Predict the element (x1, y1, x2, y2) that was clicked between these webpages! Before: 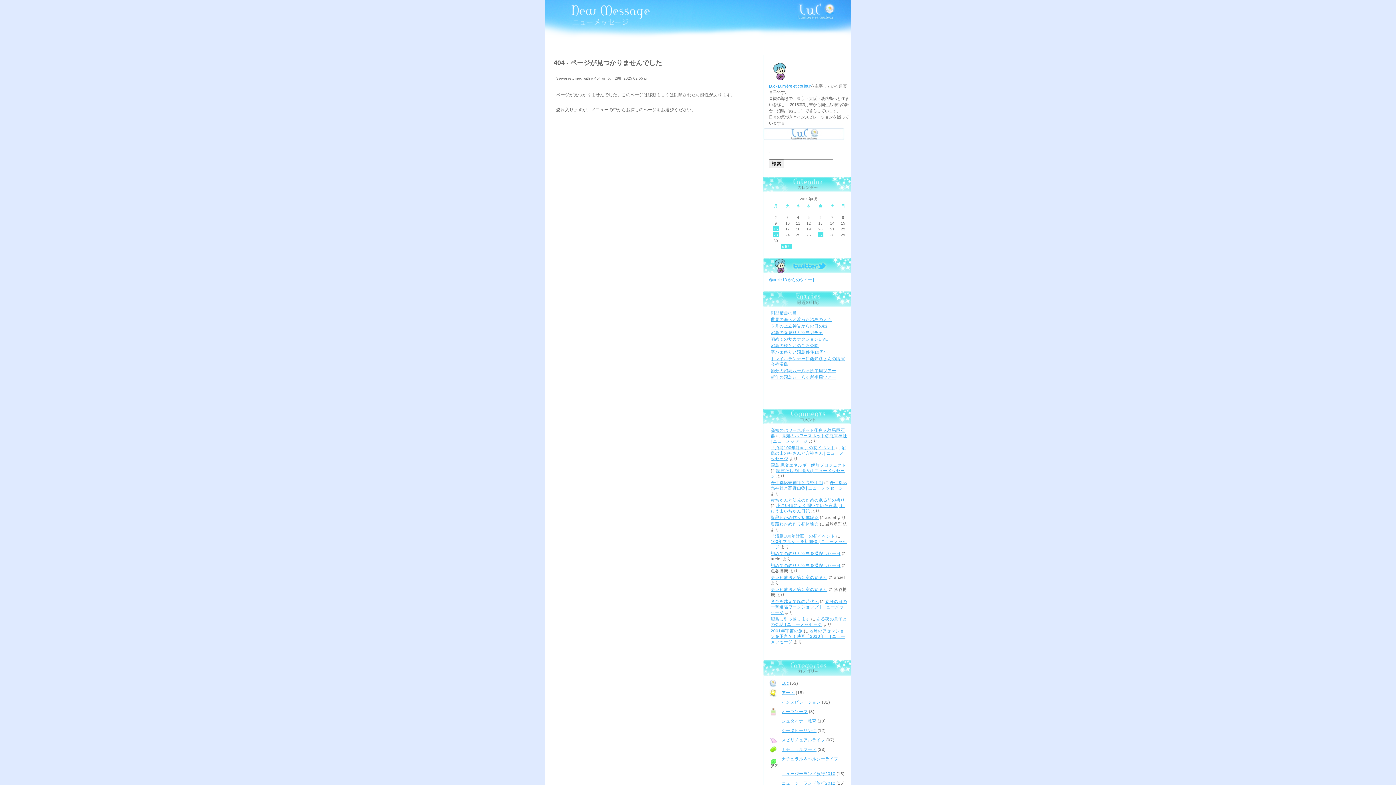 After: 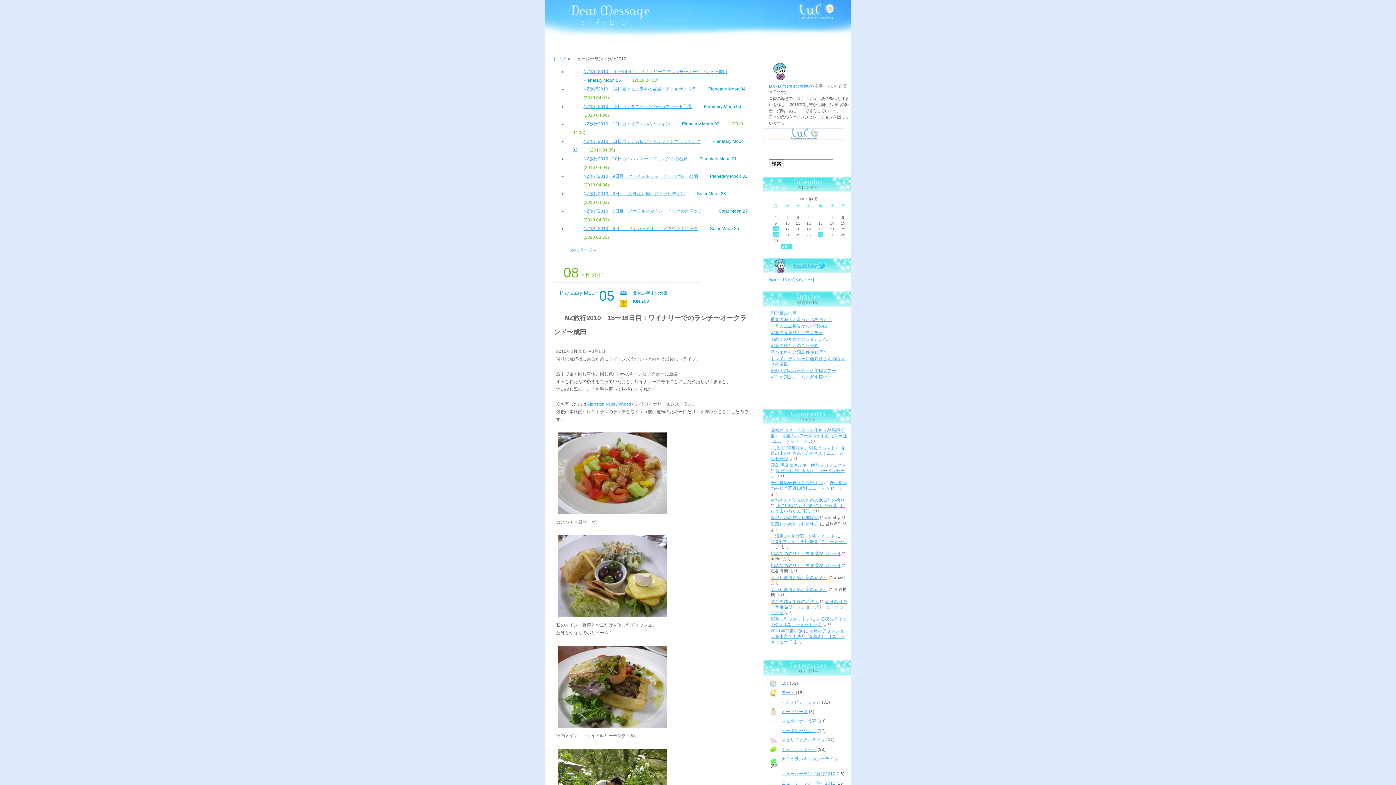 Action: label: ニュージーランド旅行2010 bbox: (770, 772, 835, 776)